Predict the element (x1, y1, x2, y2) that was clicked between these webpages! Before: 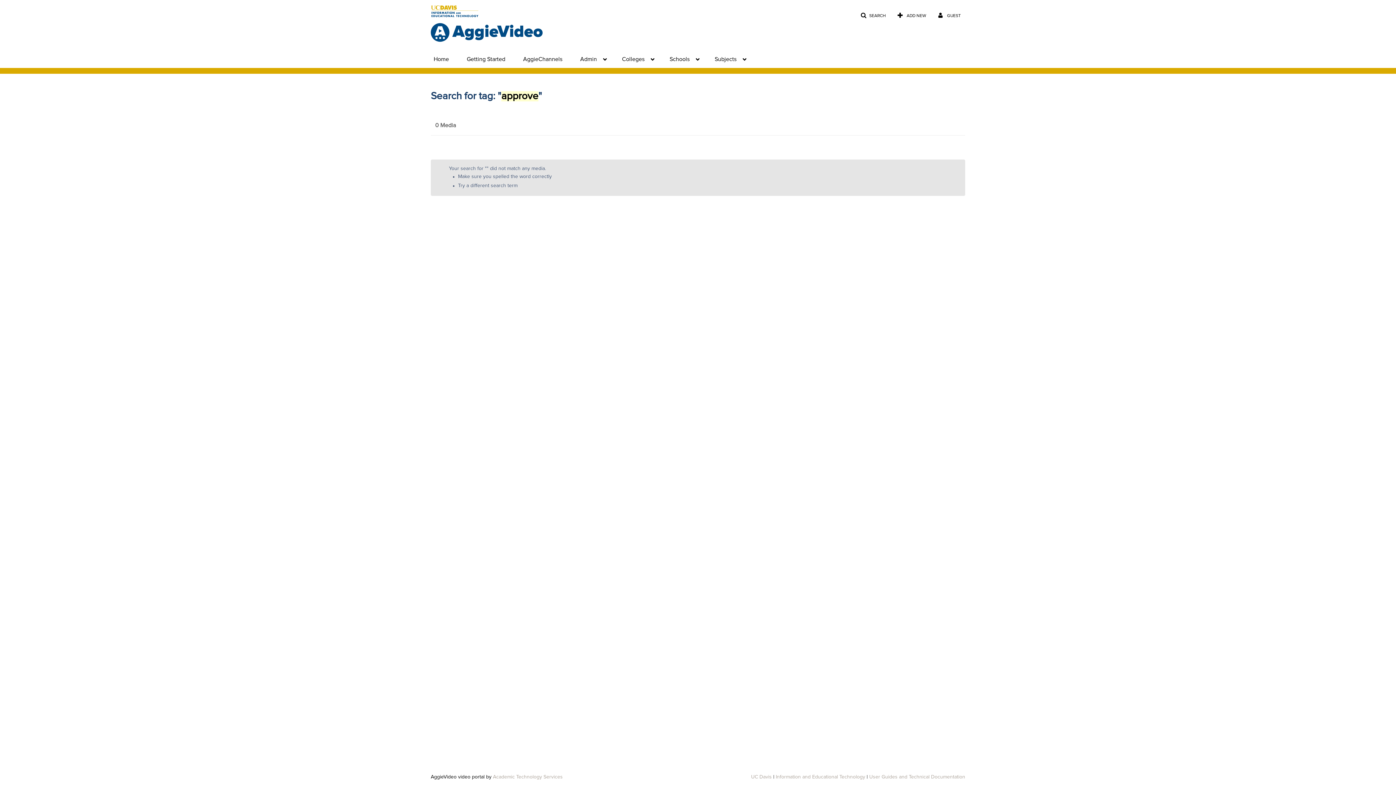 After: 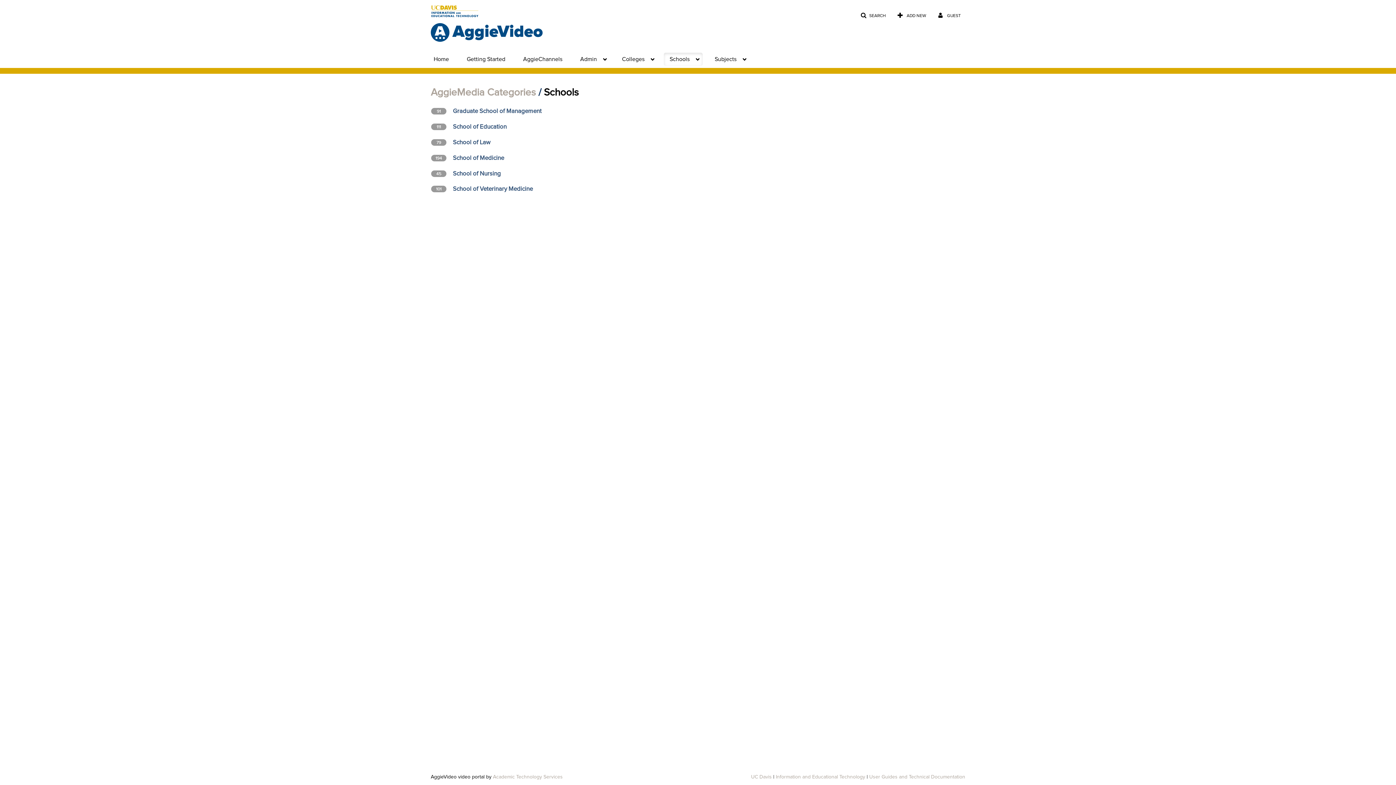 Action: bbox: (664, 52, 702, 65) label: Schools